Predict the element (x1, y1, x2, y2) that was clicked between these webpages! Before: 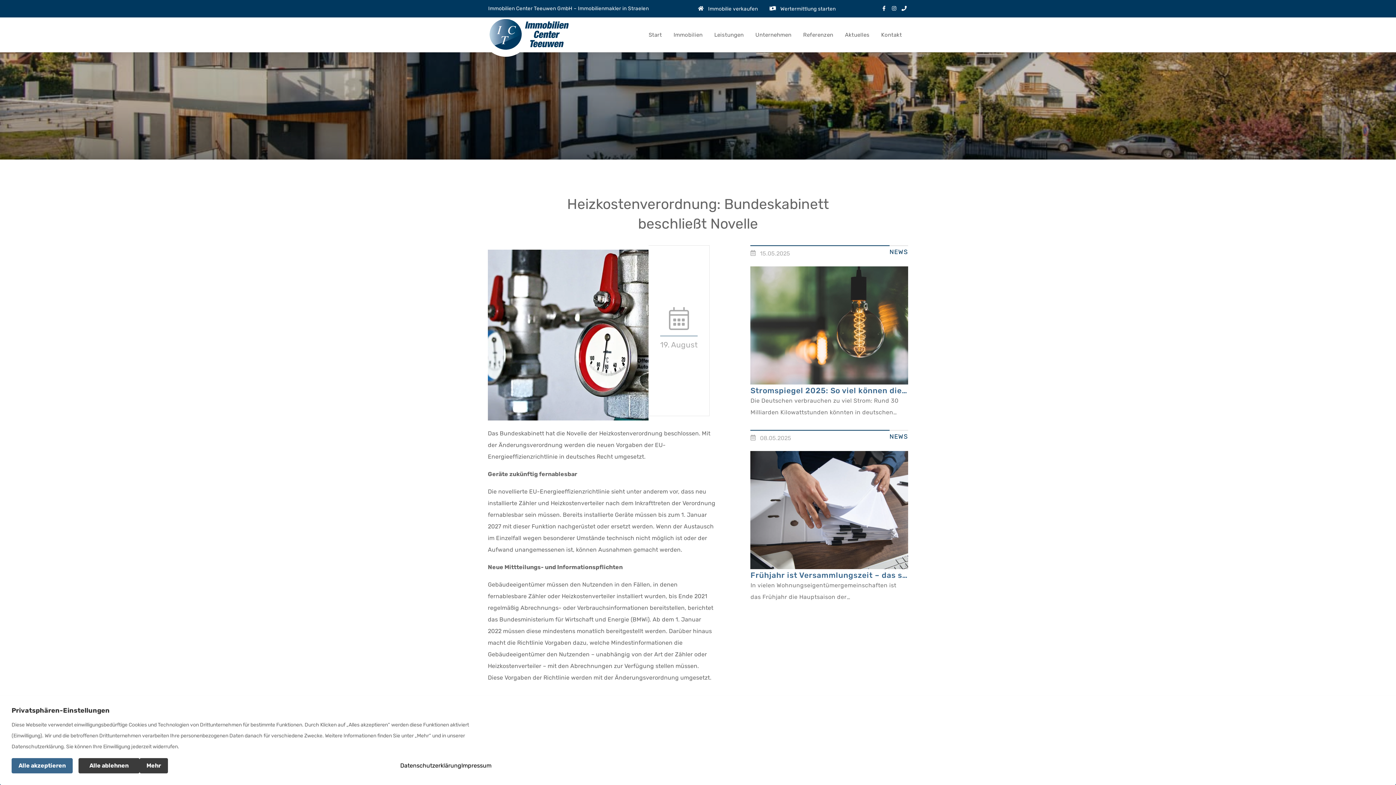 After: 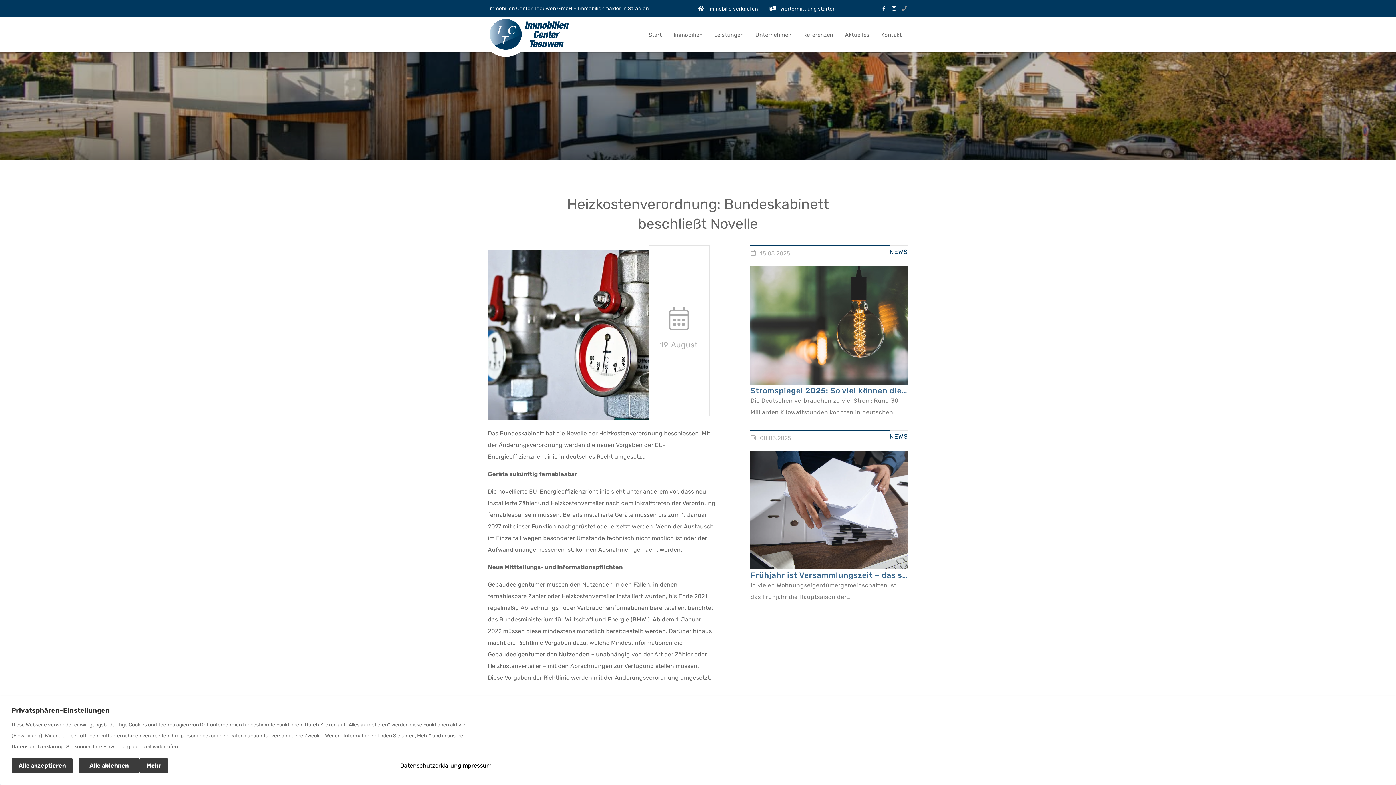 Action: bbox: (900, 5, 908, 12)